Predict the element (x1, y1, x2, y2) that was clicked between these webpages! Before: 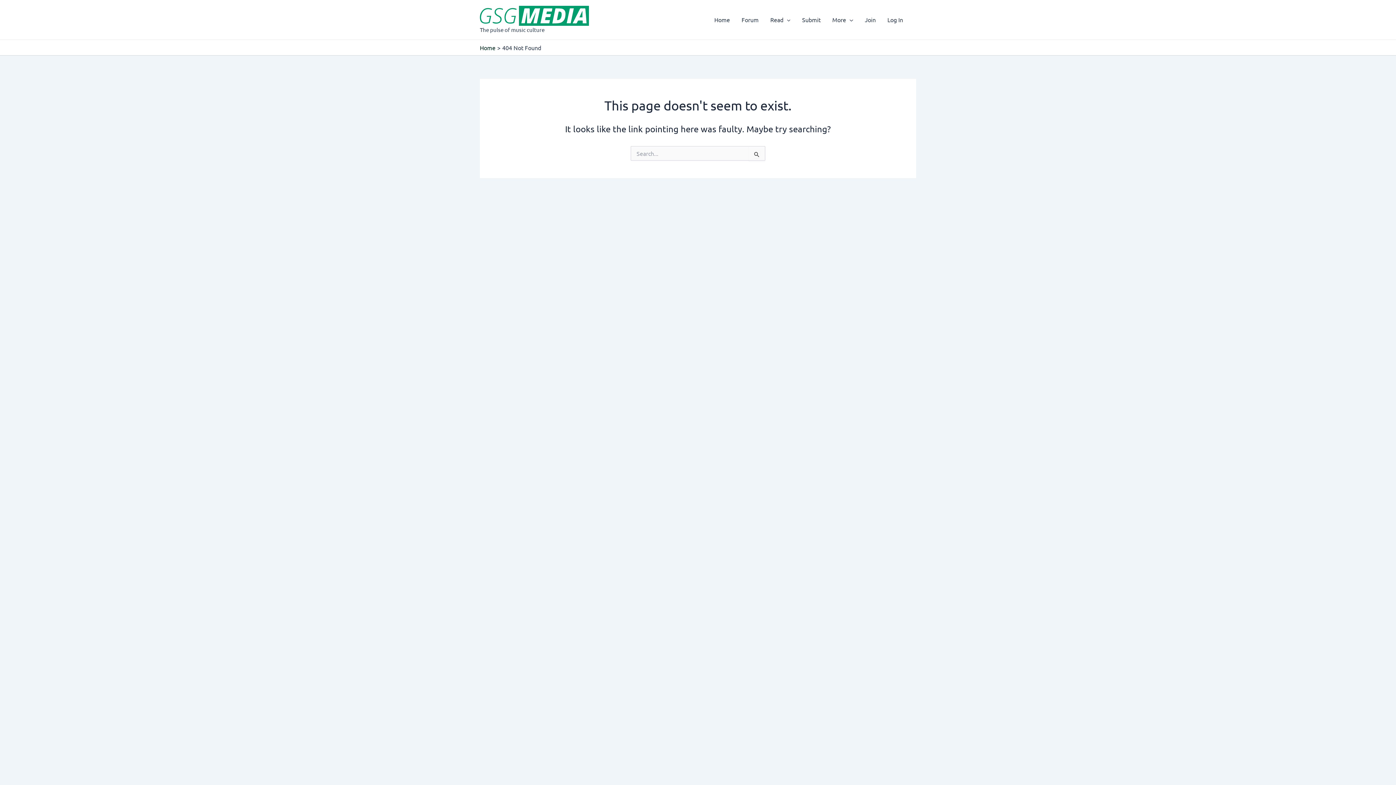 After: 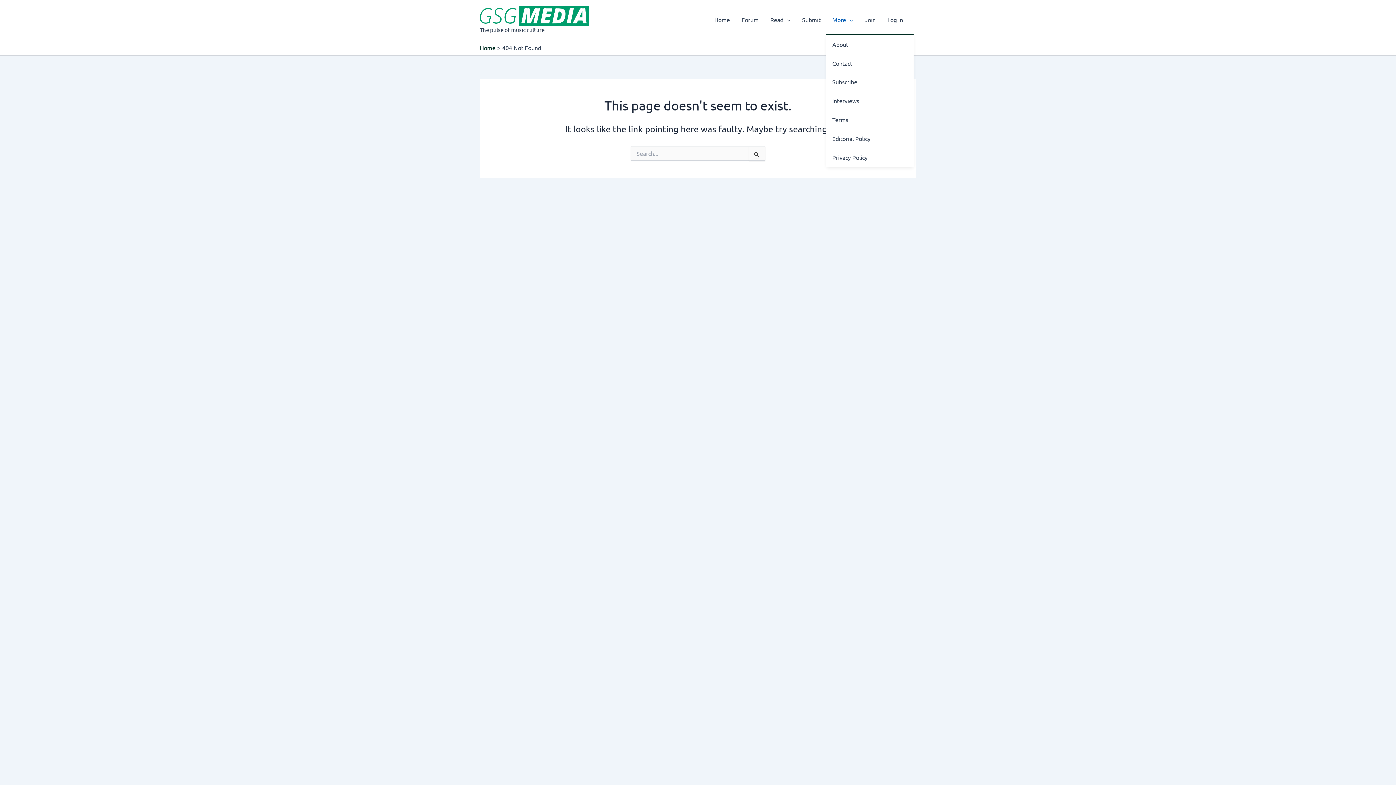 Action: bbox: (826, 5, 859, 34) label: More